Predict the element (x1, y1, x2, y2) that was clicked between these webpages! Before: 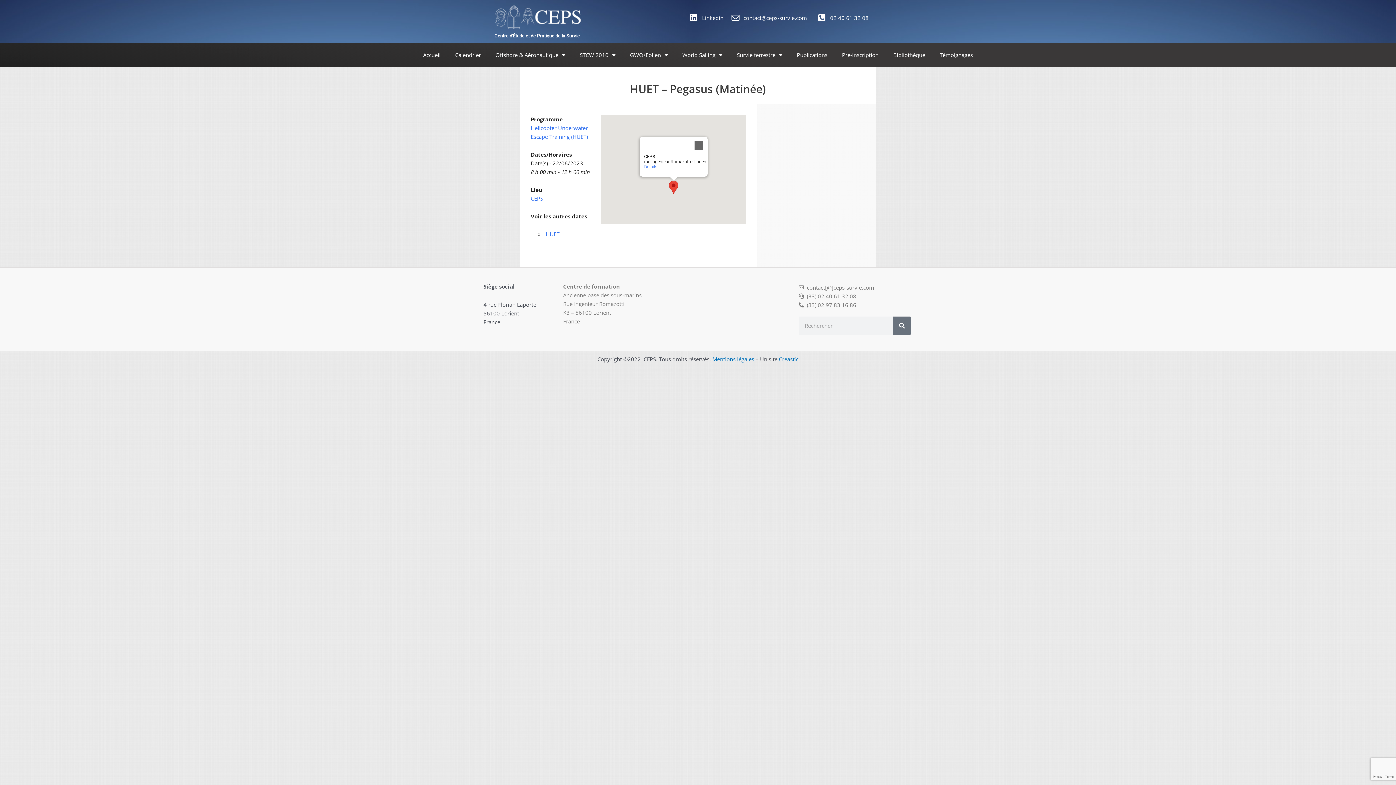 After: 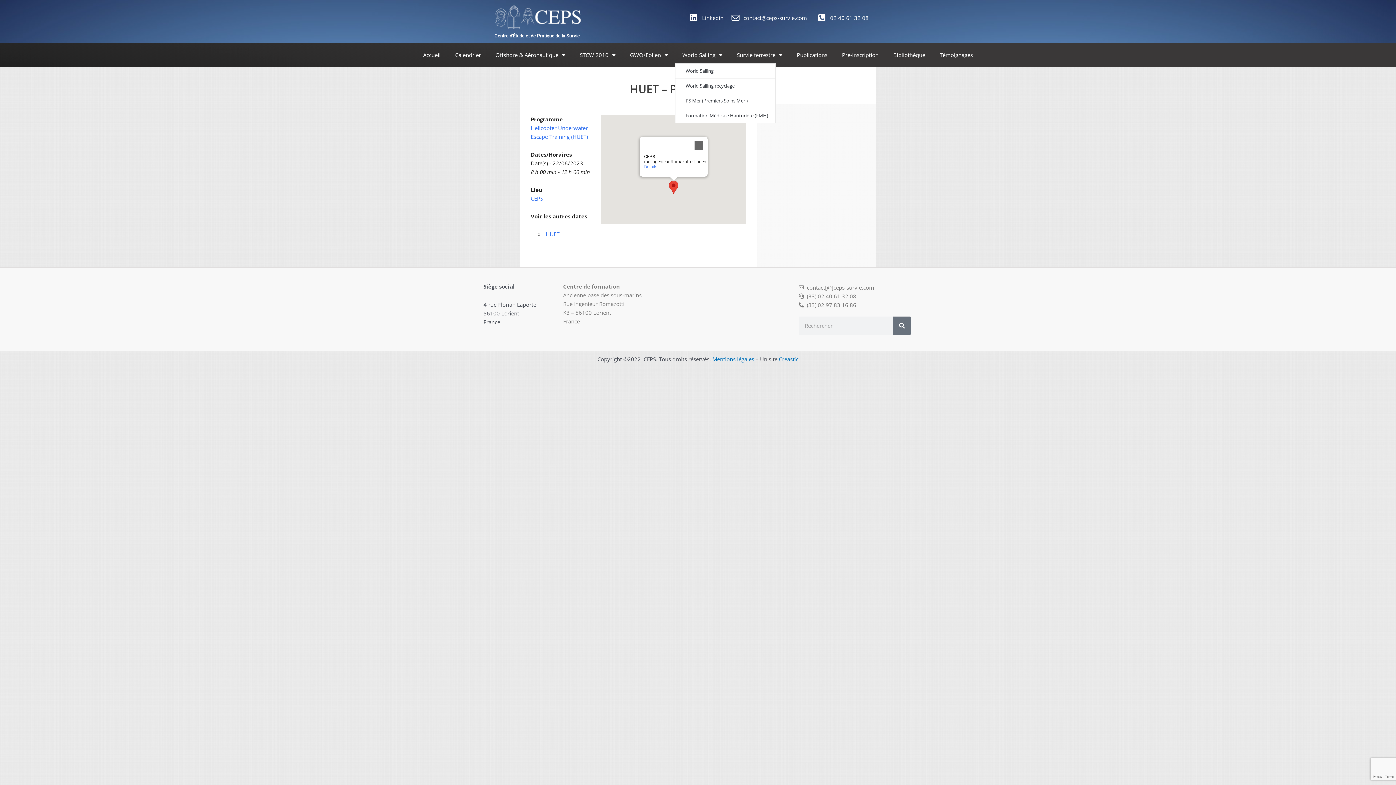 Action: label: World Sailing bbox: (675, 46, 729, 63)